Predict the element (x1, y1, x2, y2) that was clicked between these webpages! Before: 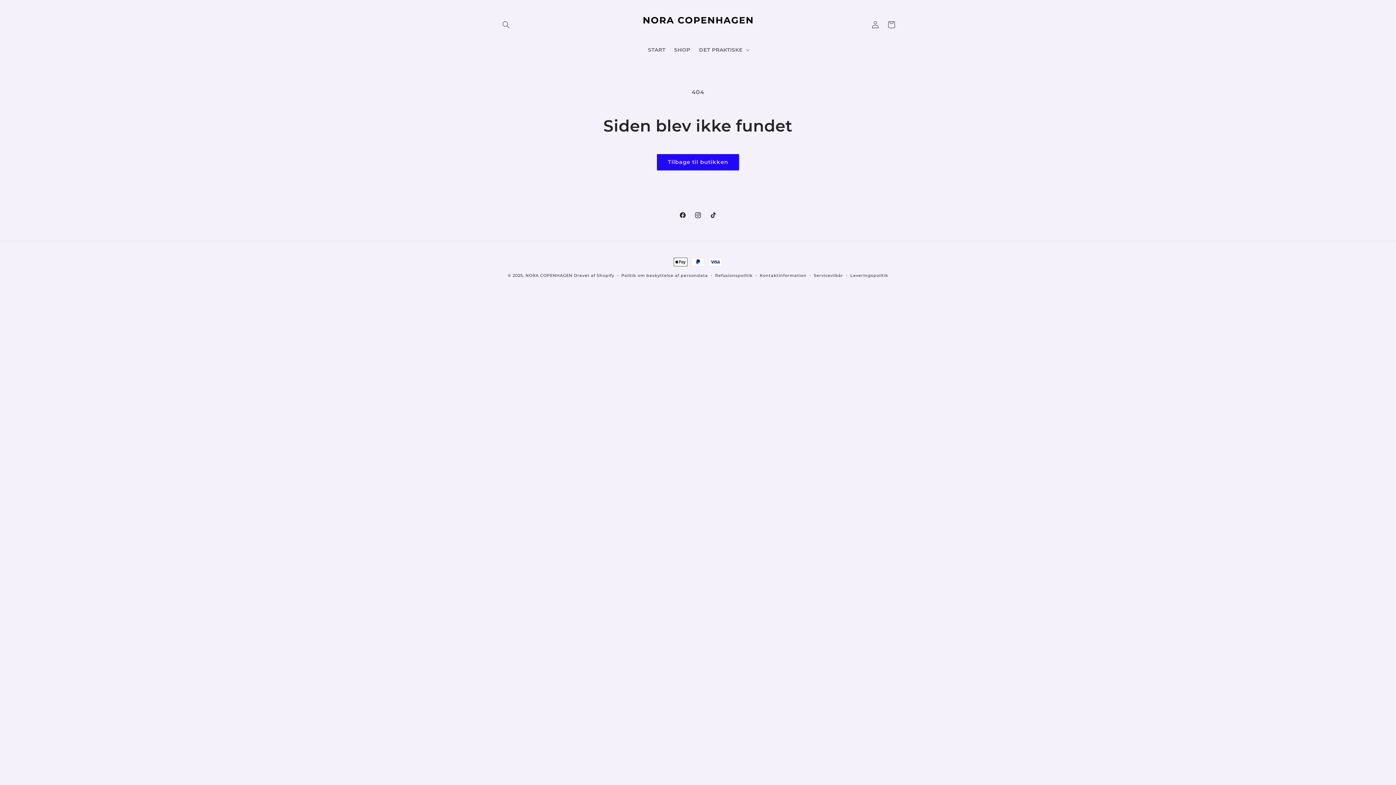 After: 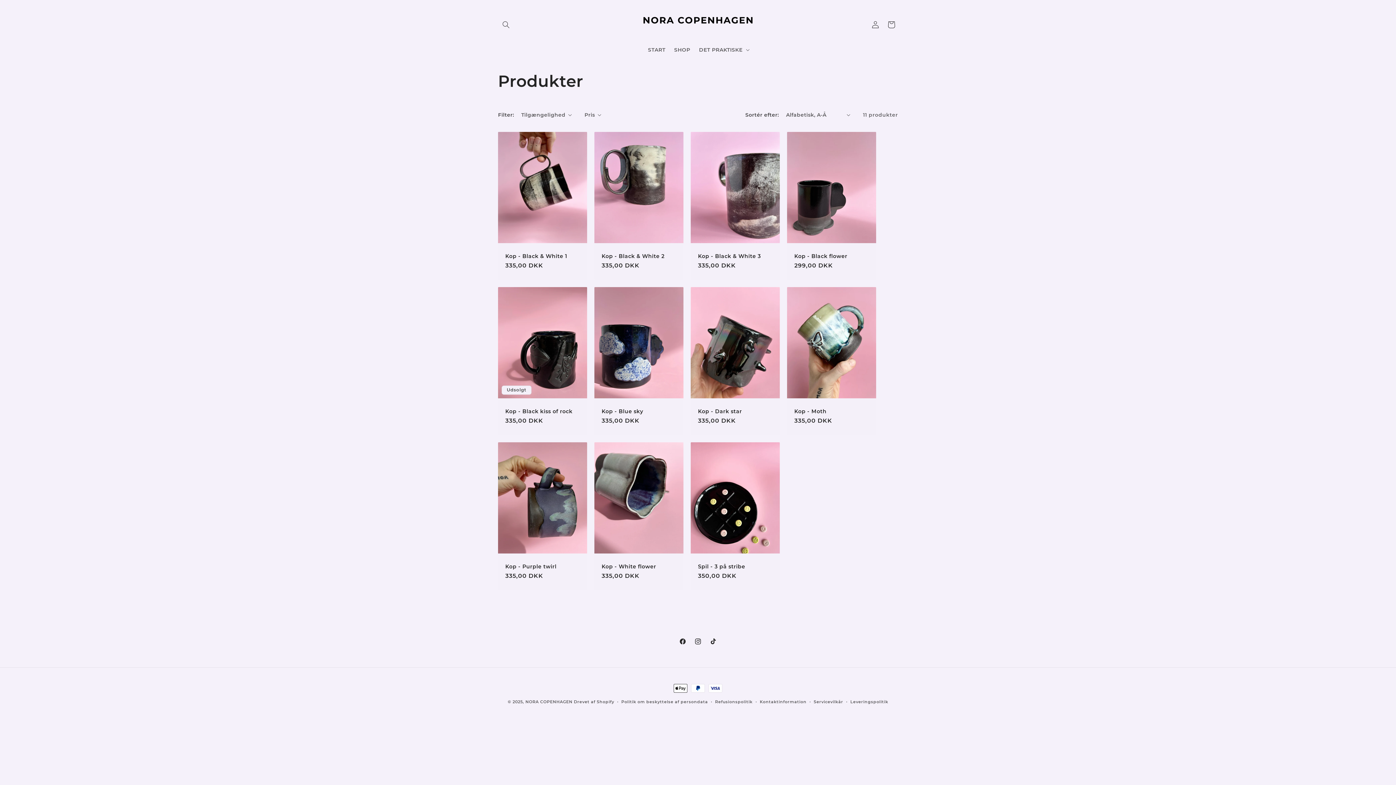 Action: label: Tilbage til butikken bbox: (657, 154, 739, 170)